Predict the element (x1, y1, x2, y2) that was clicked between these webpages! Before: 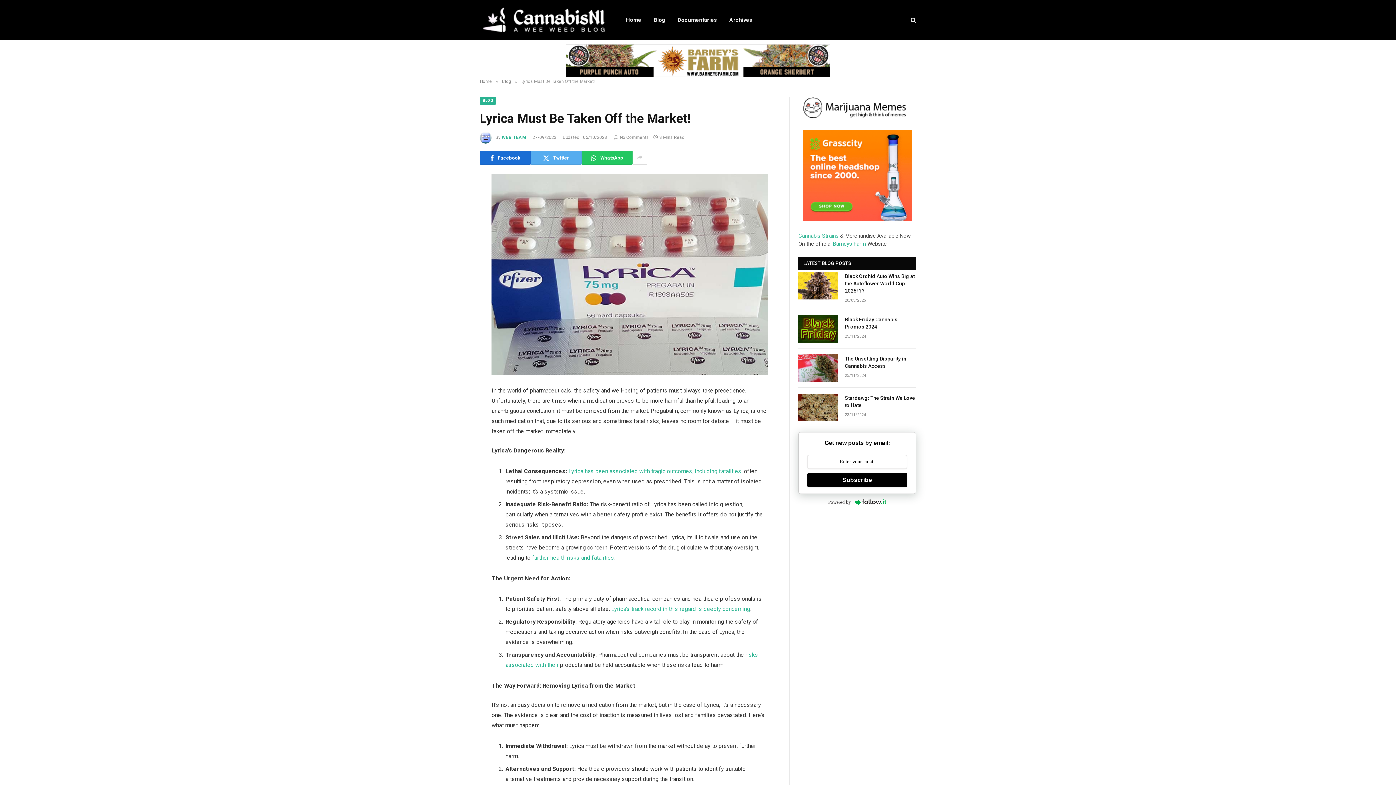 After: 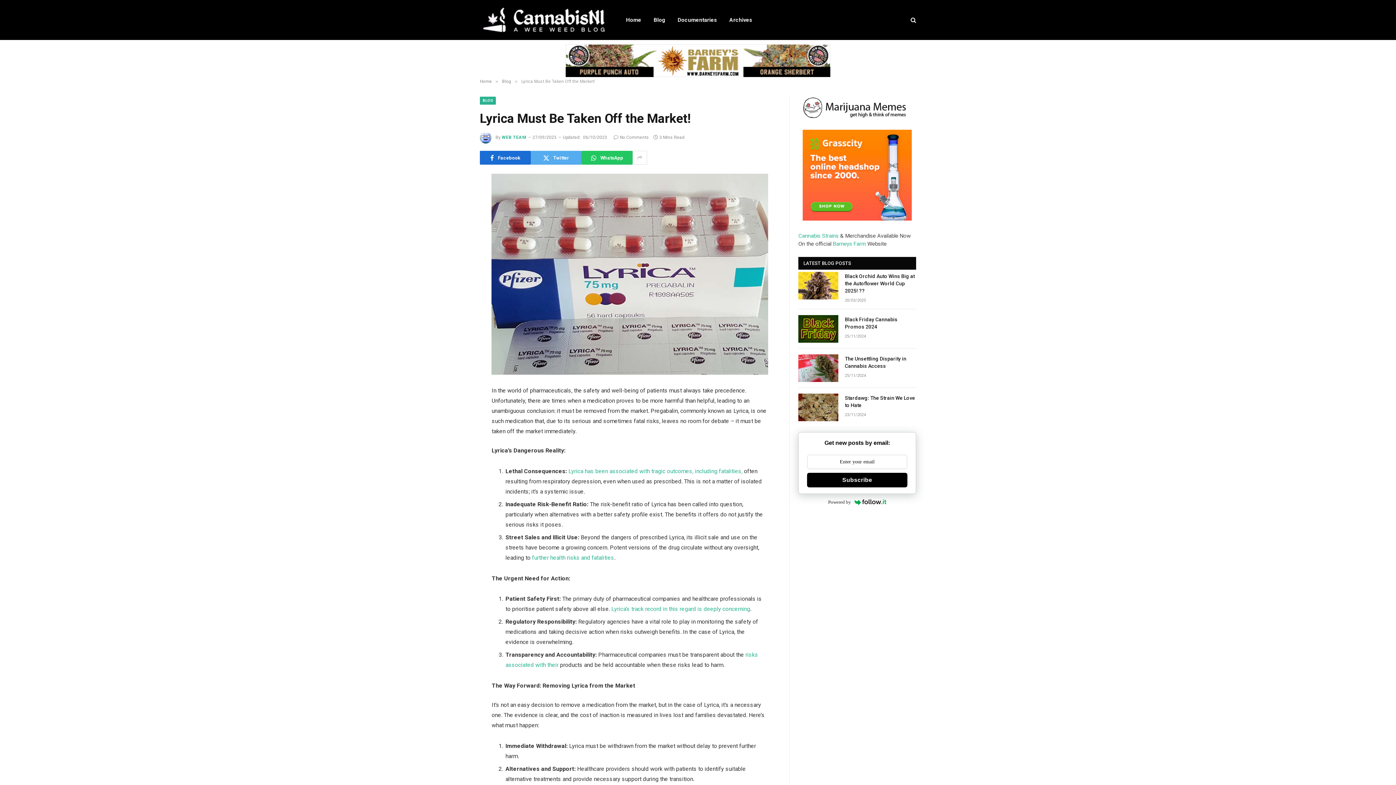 Action: label: 
Subscribe
 bbox: (807, 473, 907, 487)